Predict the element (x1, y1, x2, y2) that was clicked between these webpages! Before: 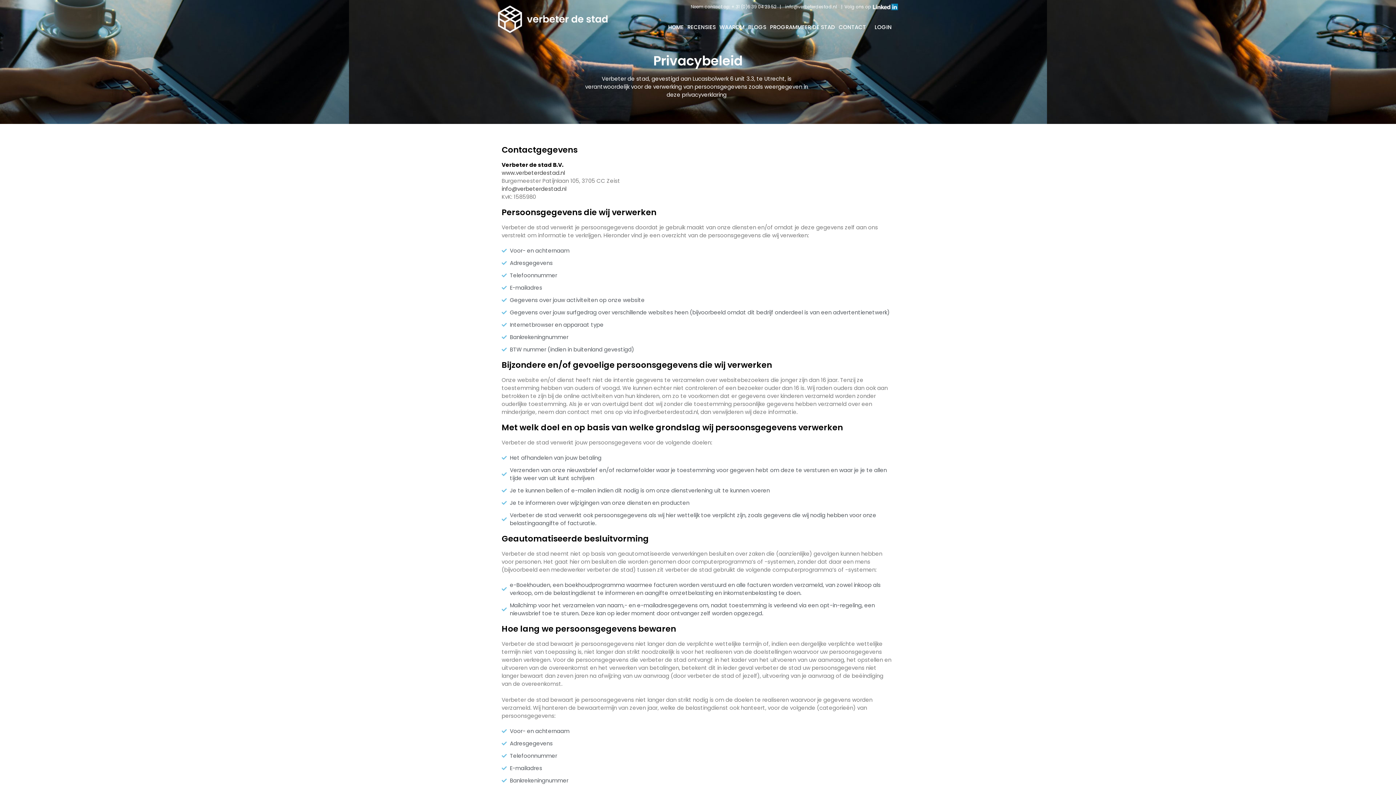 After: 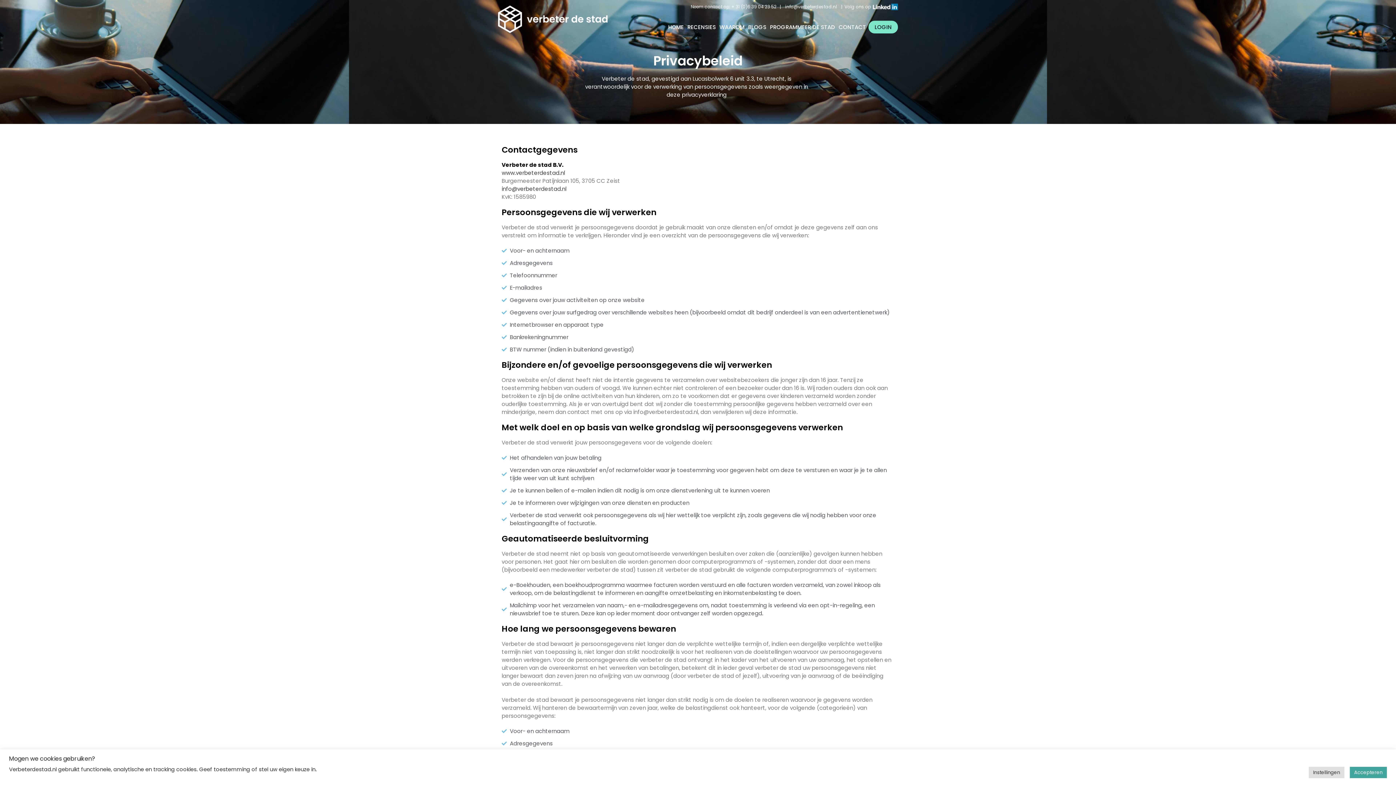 Action: bbox: (785, 3, 838, 9) label: info@verbeterdestad.nl 